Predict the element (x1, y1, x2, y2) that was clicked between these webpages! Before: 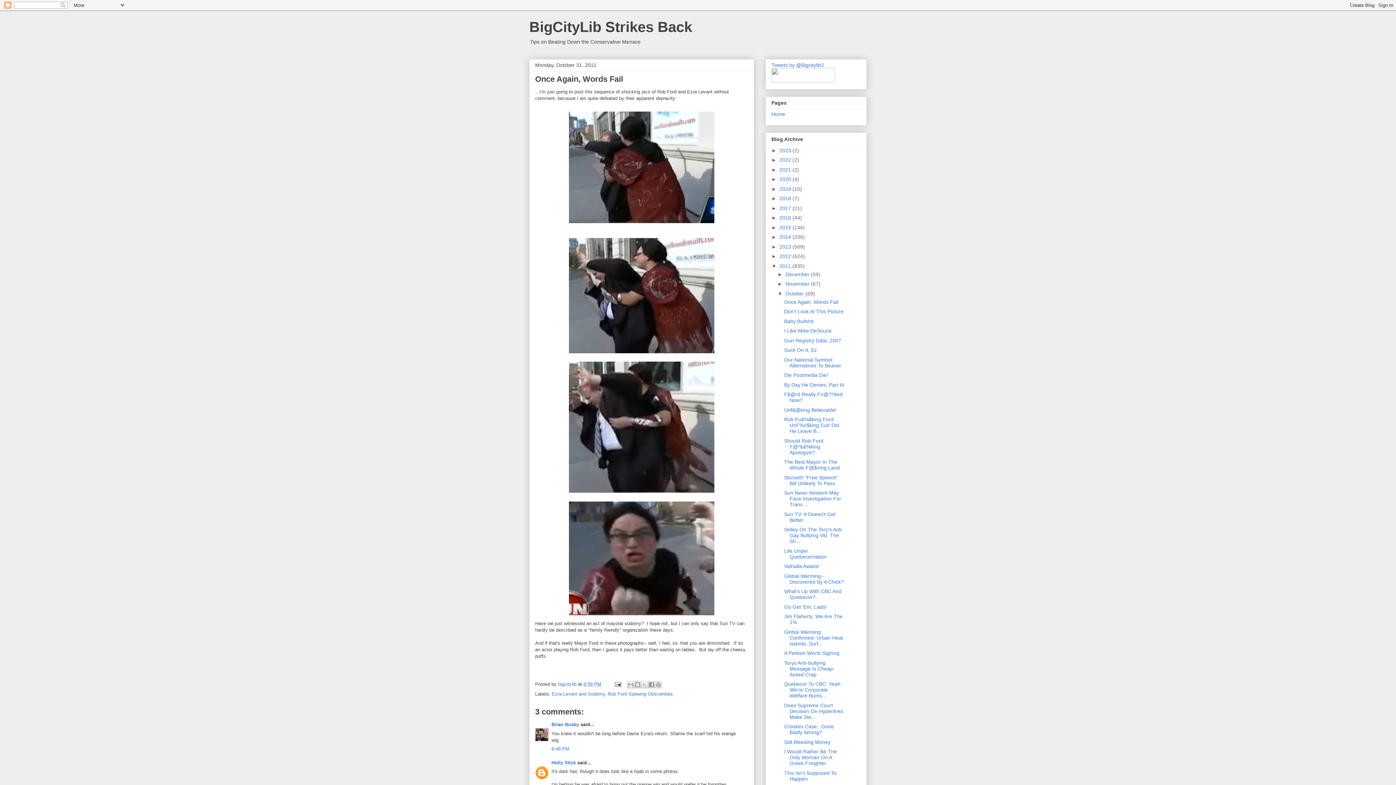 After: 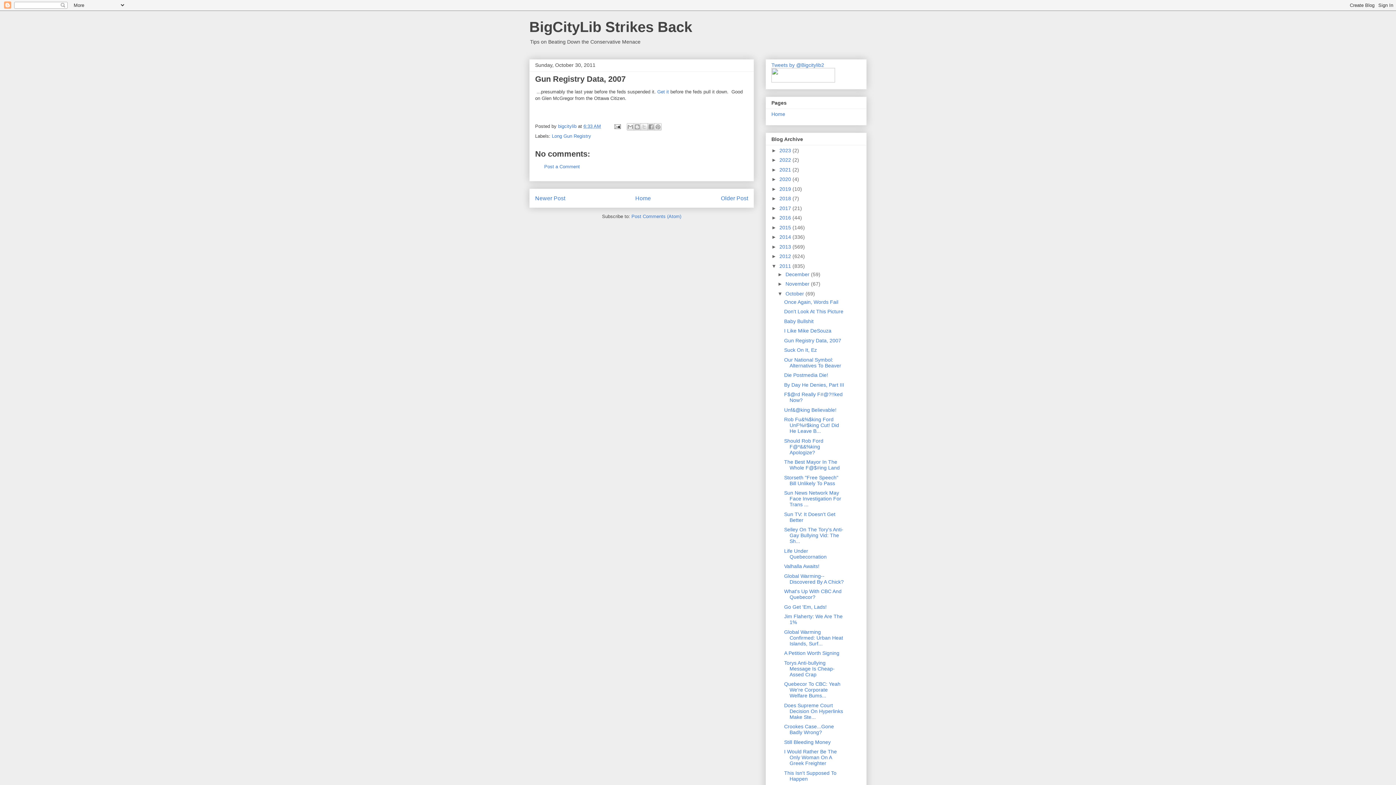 Action: label: Gun Registry Data, 2007 bbox: (784, 337, 841, 343)